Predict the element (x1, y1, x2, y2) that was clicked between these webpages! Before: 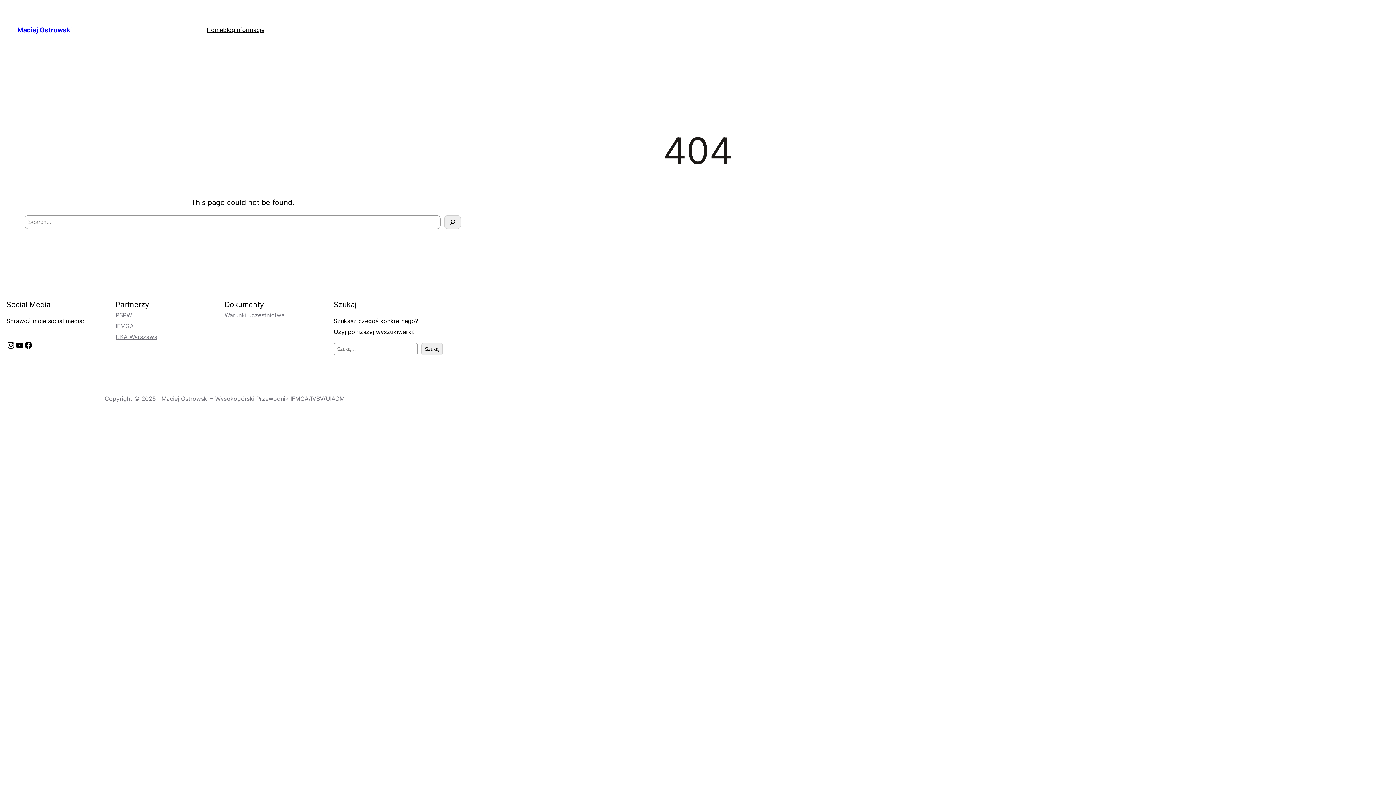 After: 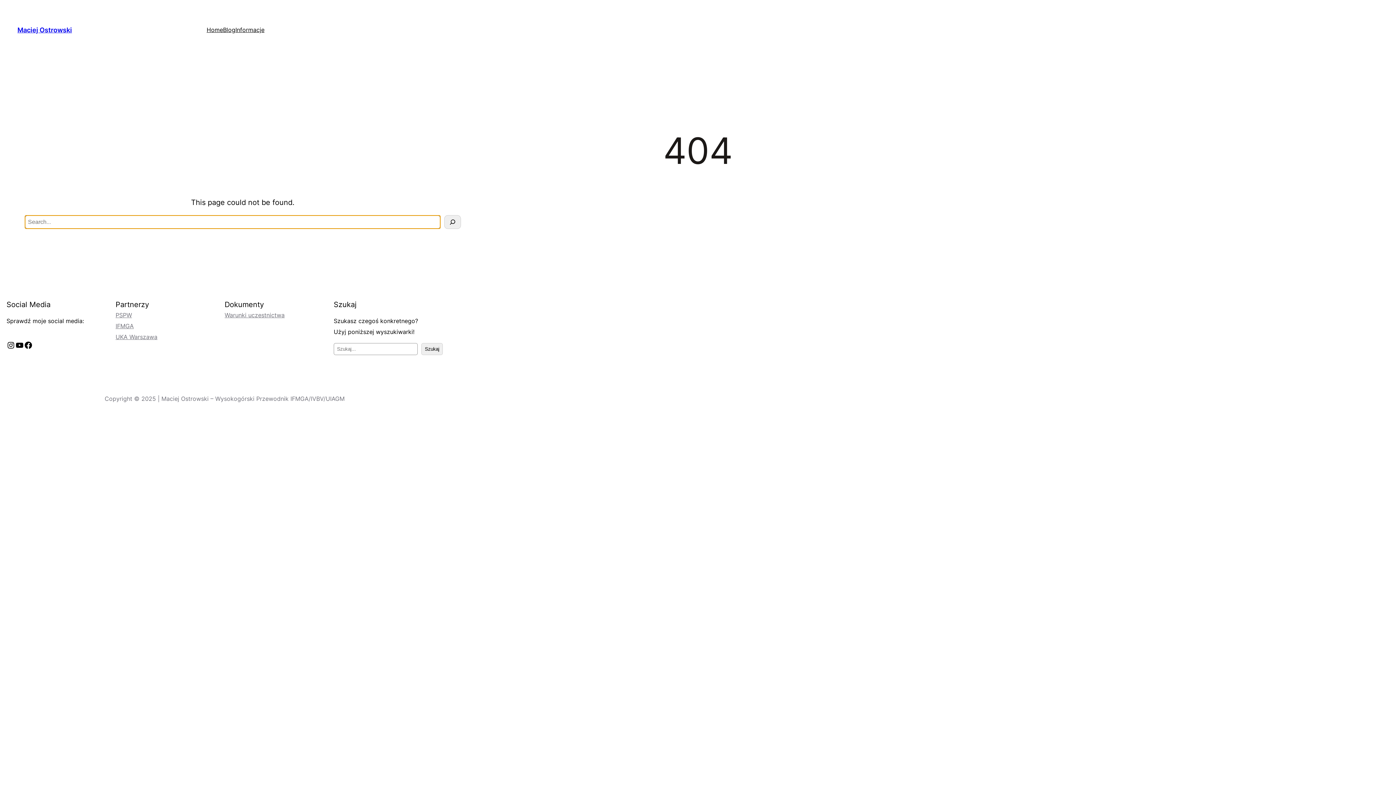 Action: bbox: (444, 215, 461, 228) label: Search